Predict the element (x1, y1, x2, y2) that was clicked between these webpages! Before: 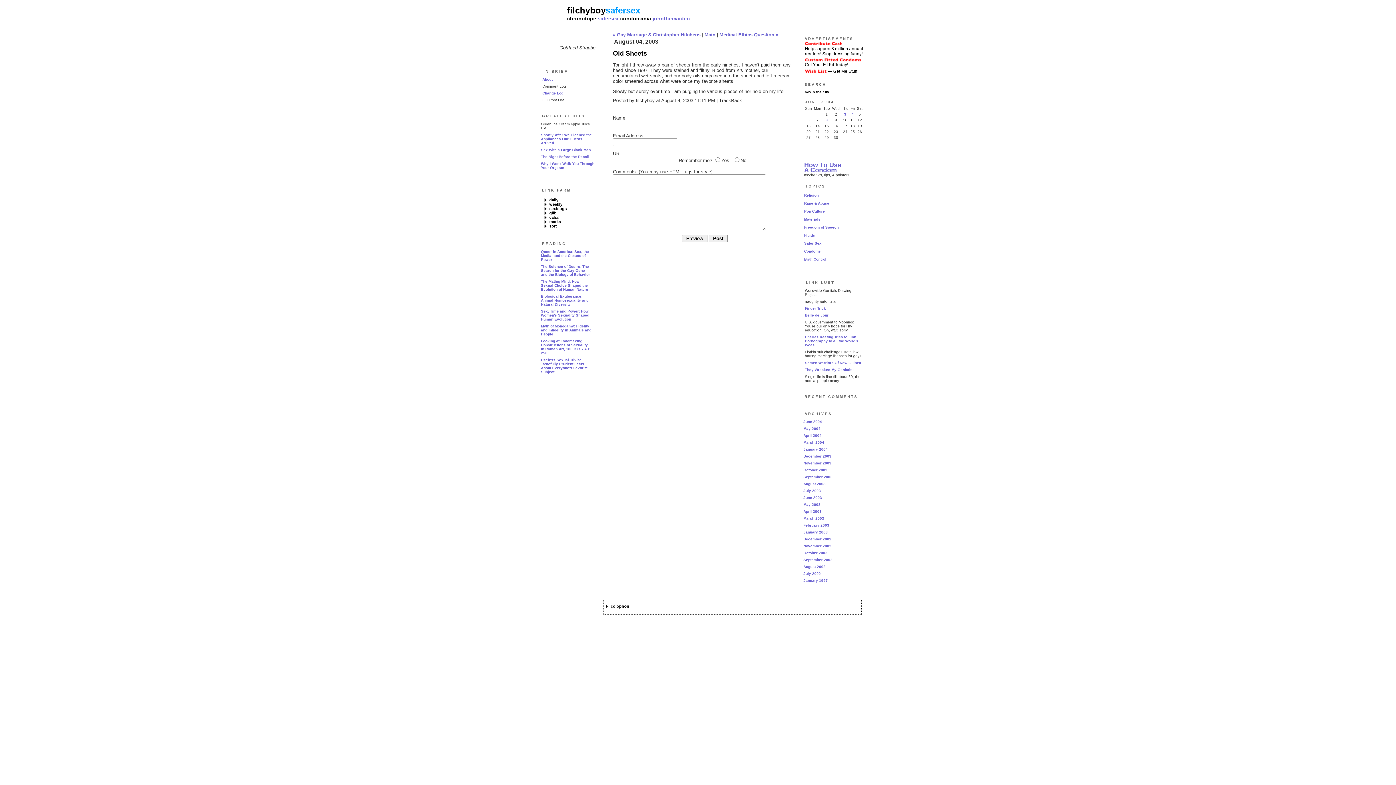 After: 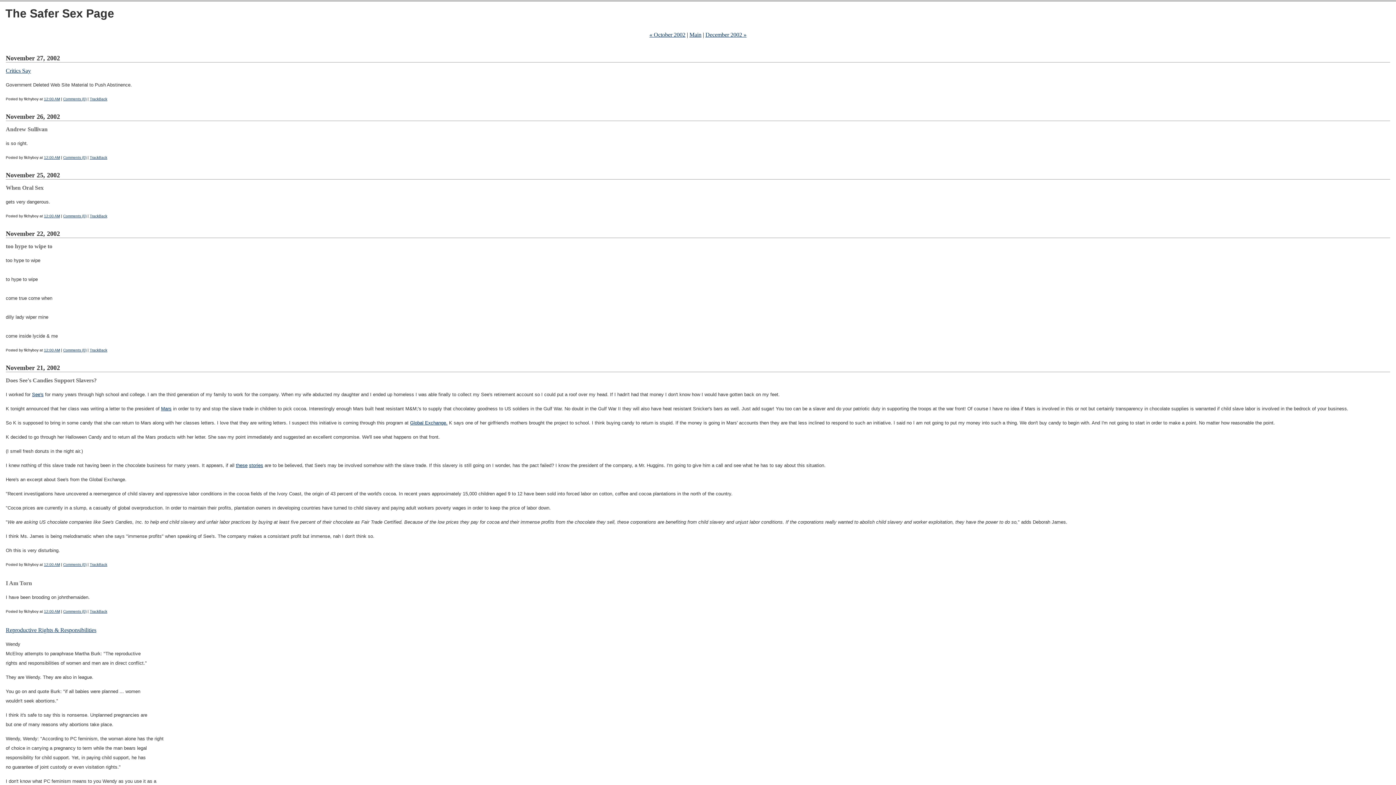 Action: bbox: (803, 544, 831, 548) label: November 2002